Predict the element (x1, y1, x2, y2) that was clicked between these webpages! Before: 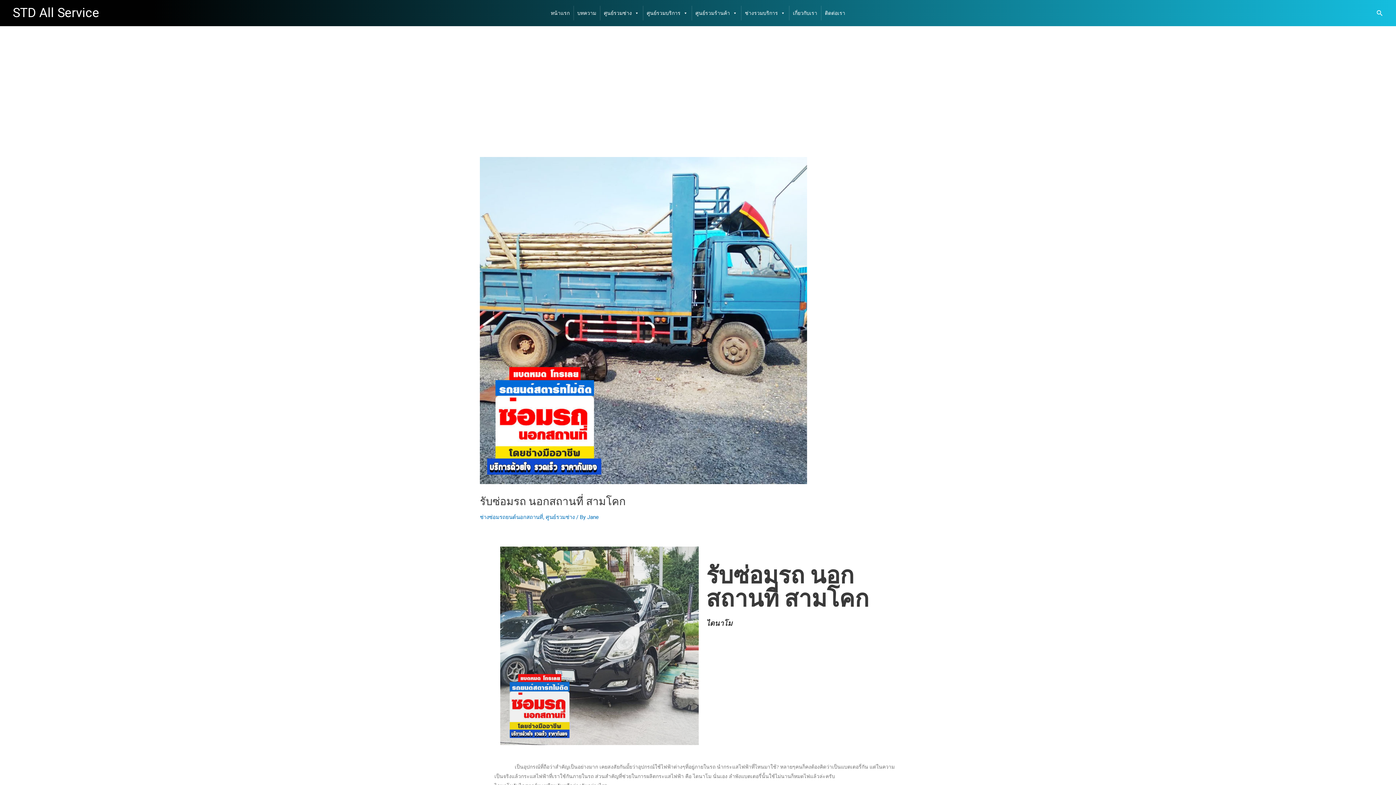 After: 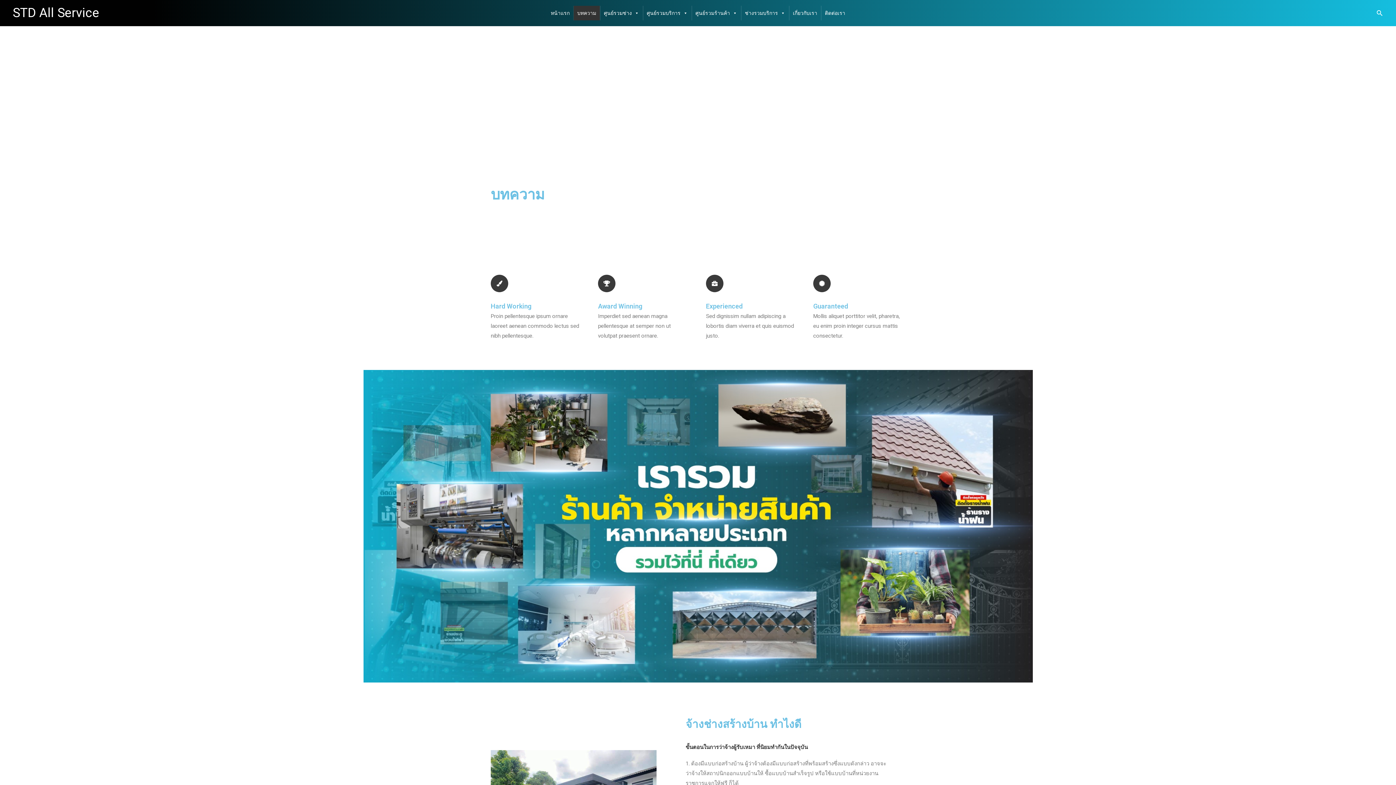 Action: bbox: (573, 5, 600, 20) label: บทความ